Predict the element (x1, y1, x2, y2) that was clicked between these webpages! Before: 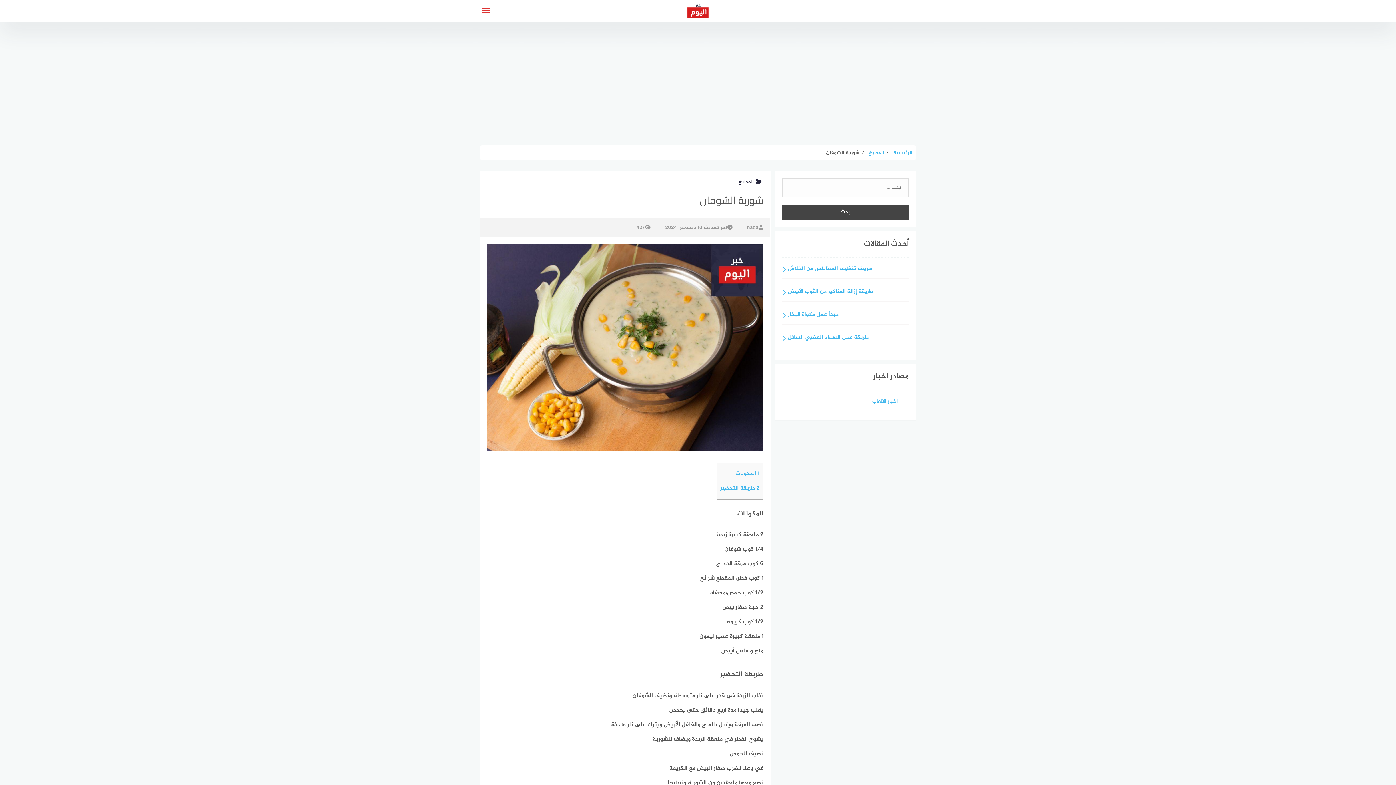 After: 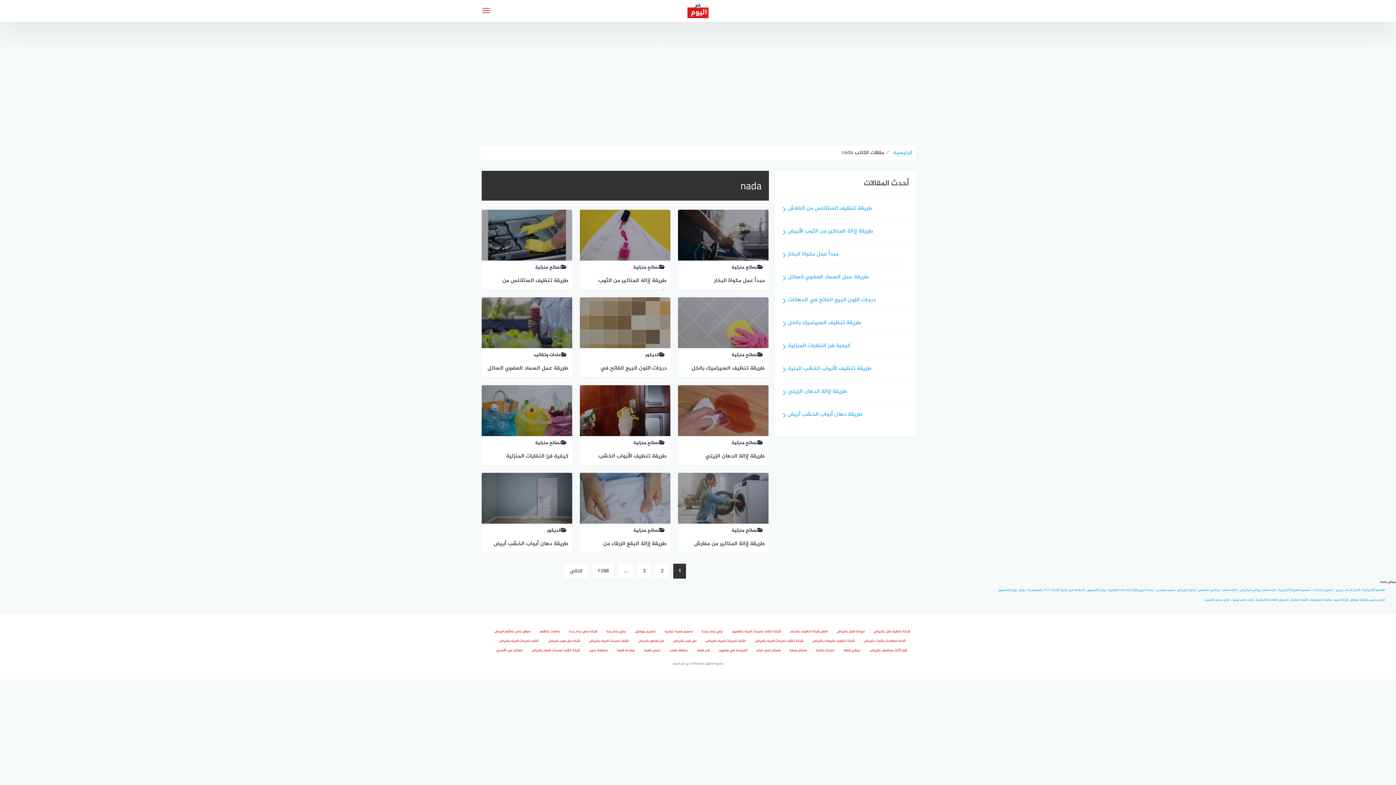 Action: bbox: (741, 218, 770, 237) label: nada